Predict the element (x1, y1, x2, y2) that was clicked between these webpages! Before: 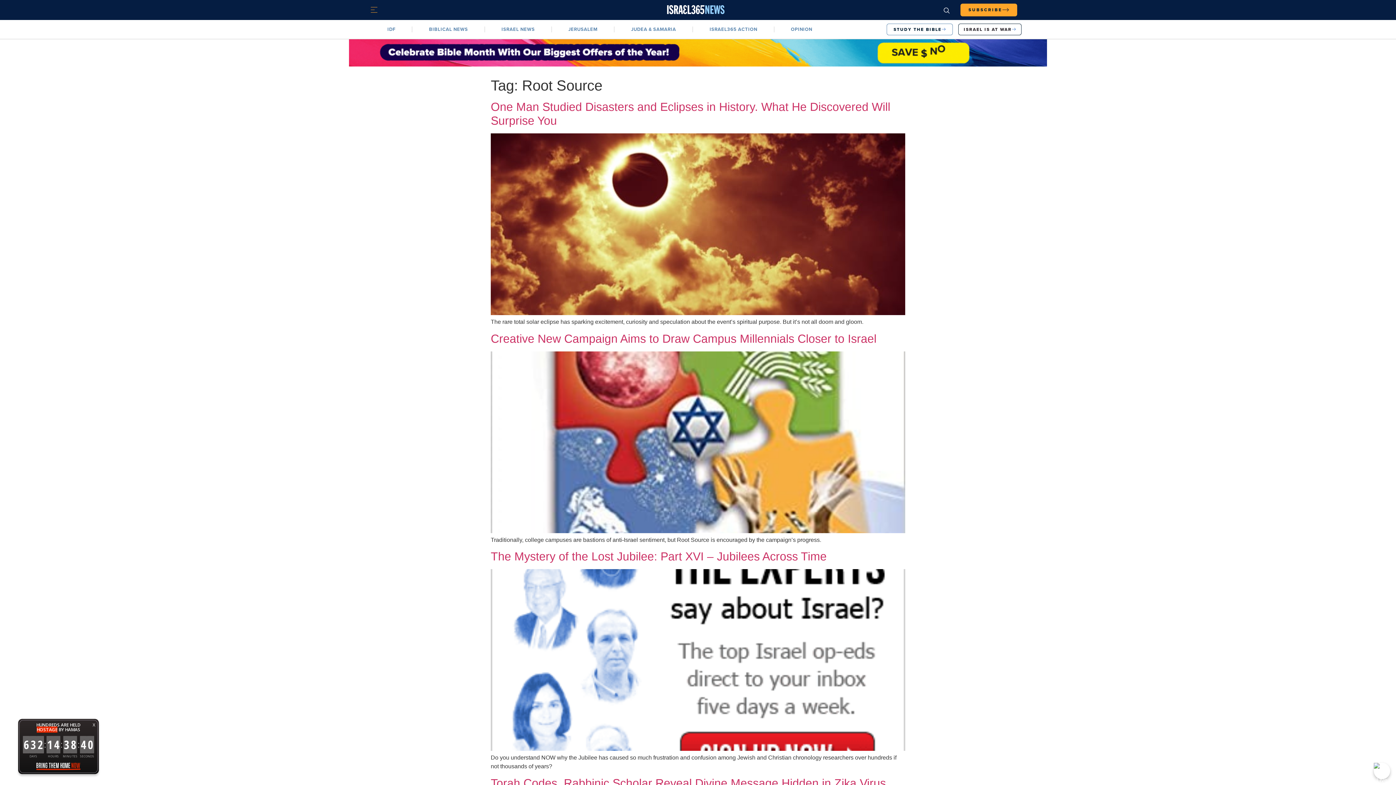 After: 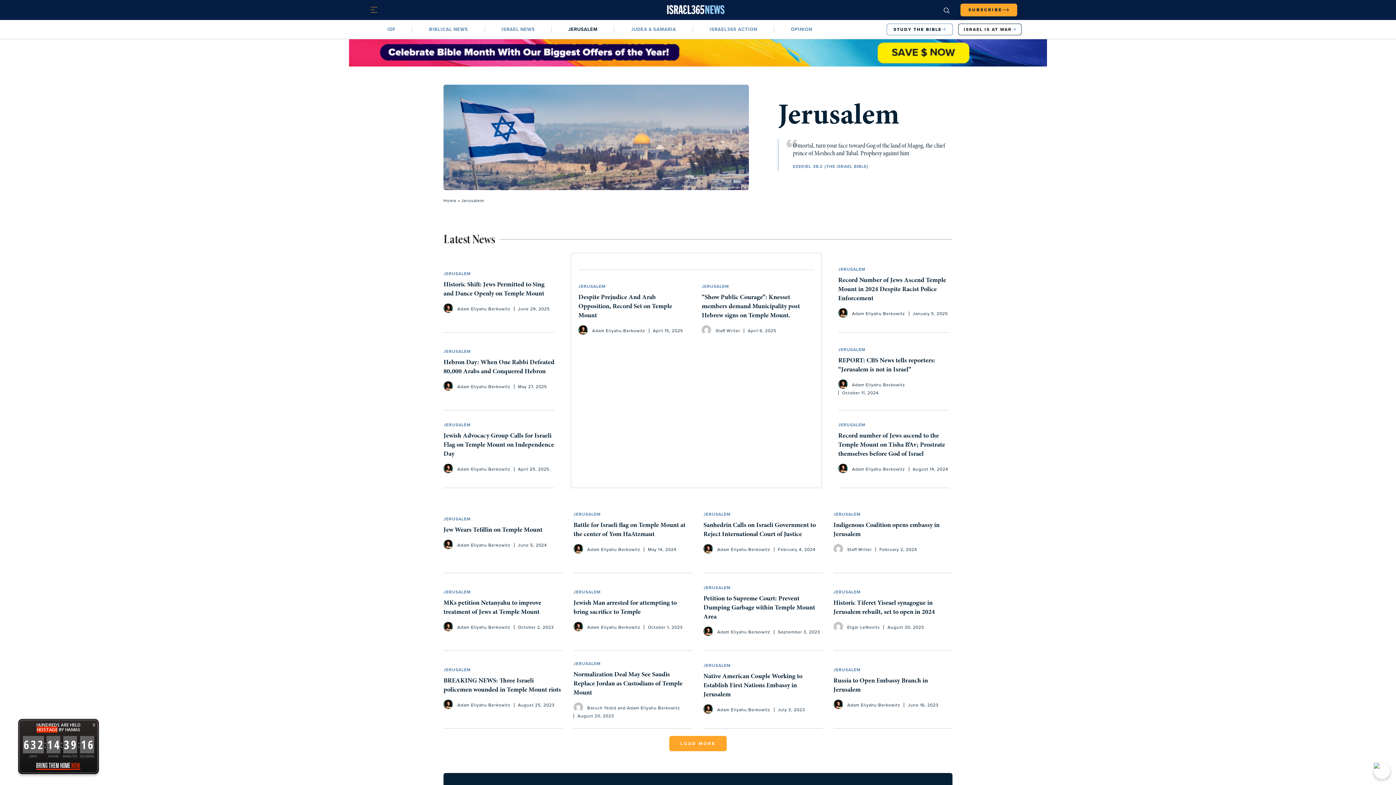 Action: label: JERUSALEM bbox: (551, 21, 614, 37)